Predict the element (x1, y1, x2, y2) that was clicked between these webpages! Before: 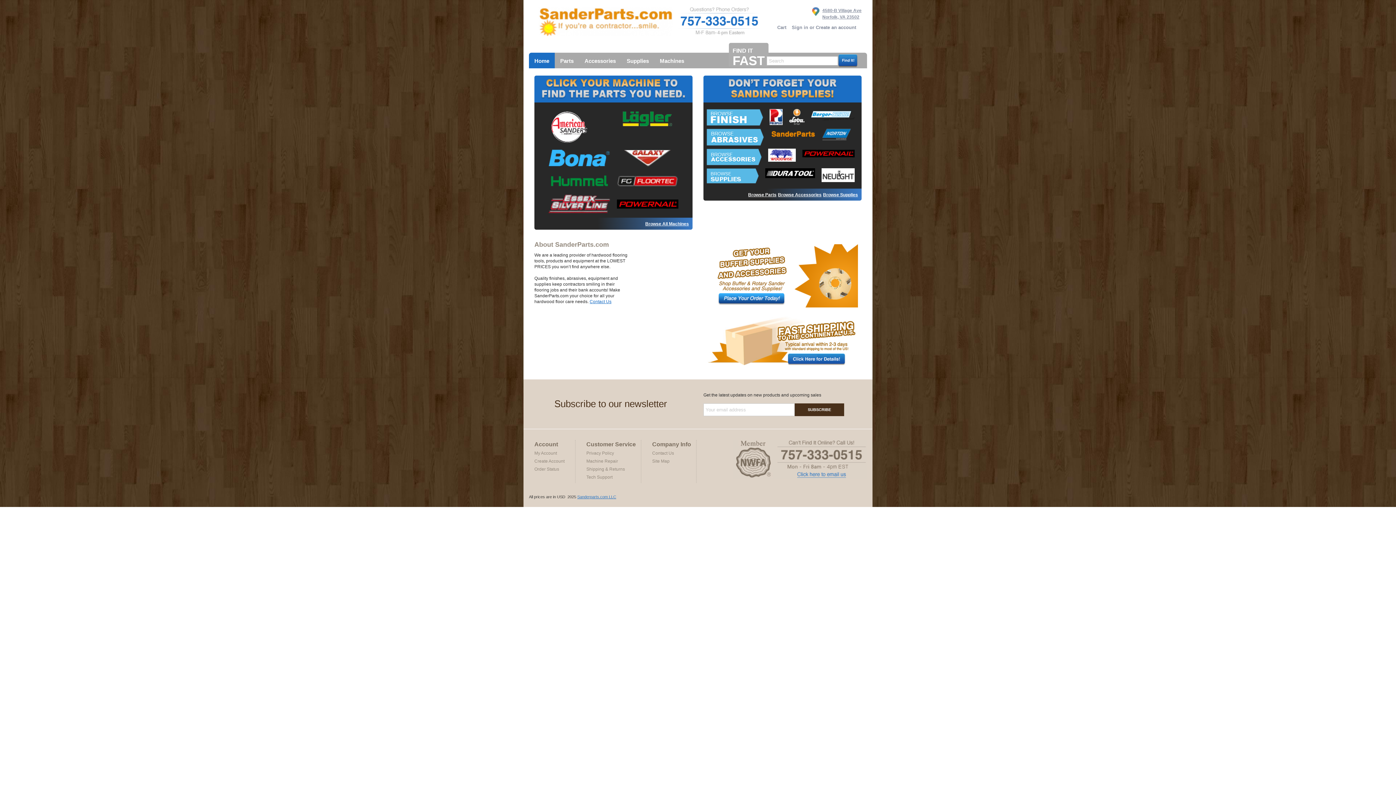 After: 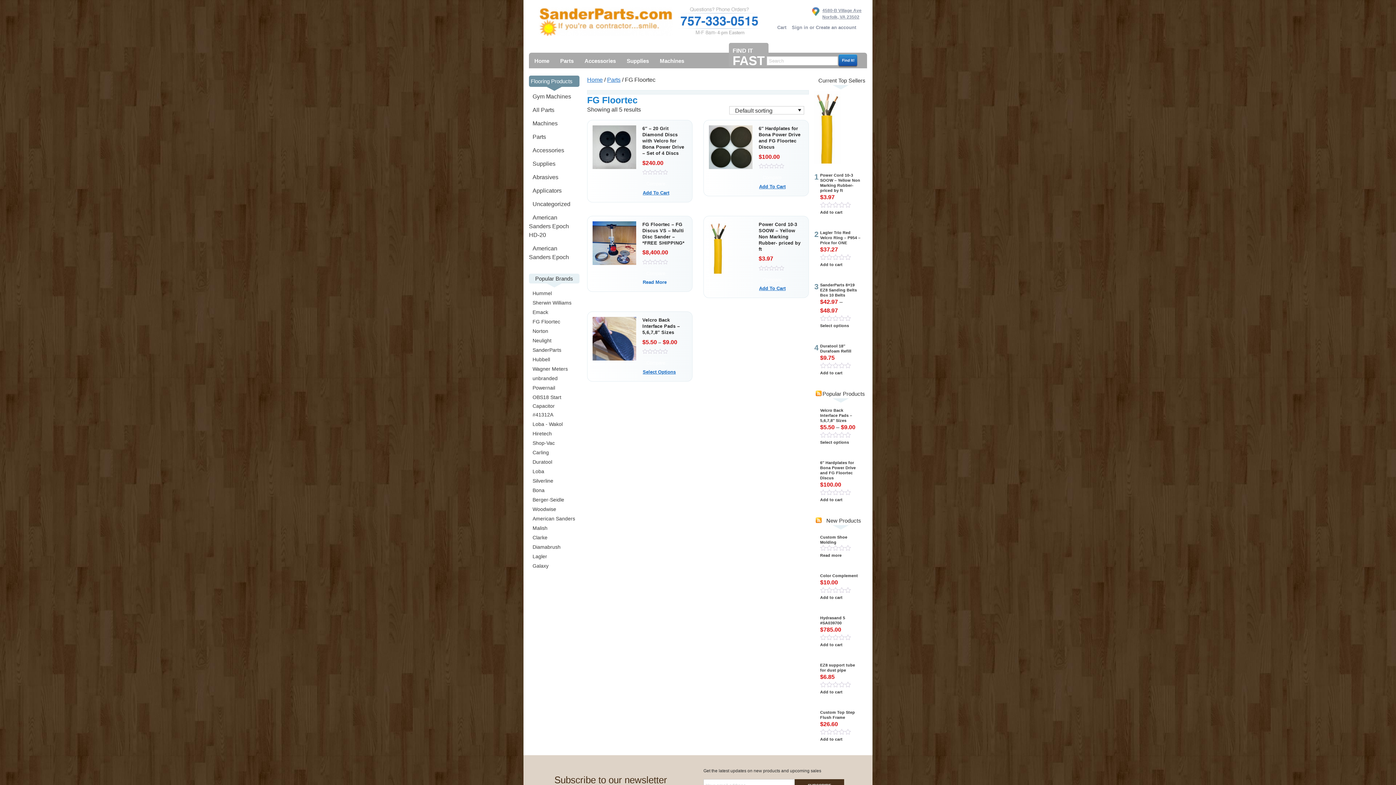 Action: bbox: (617, 177, 678, 183)